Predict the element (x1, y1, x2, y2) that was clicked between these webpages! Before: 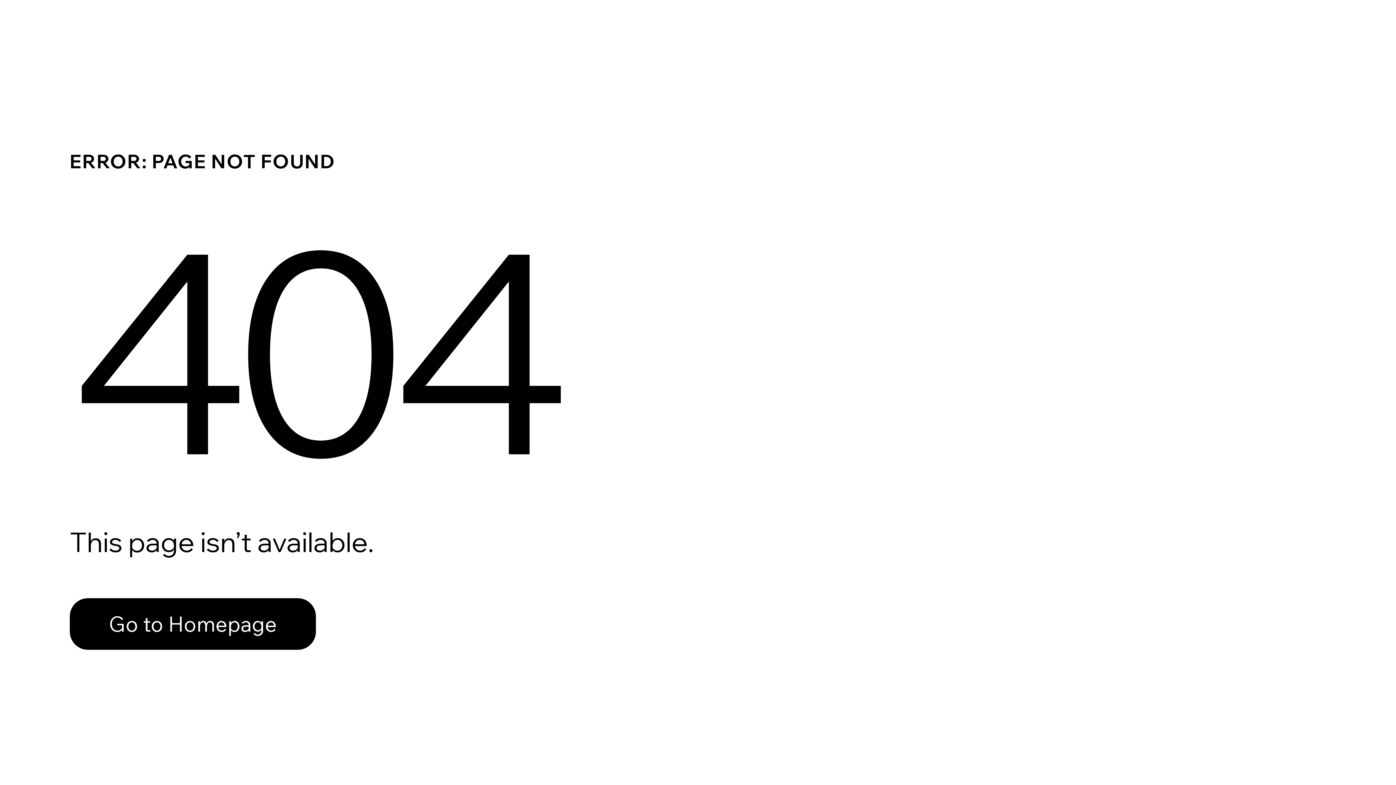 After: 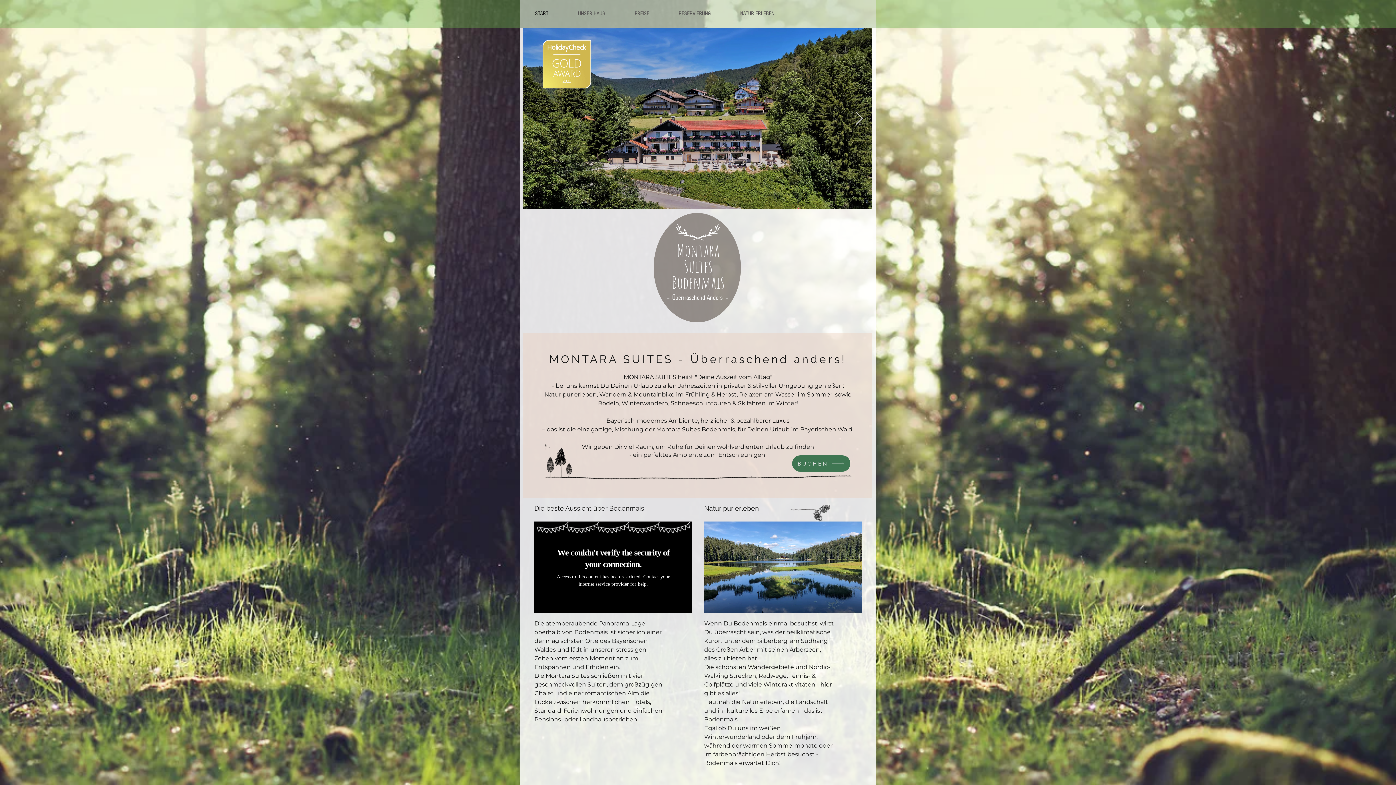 Action: label: Go to Homepage bbox: (69, 598, 316, 650)